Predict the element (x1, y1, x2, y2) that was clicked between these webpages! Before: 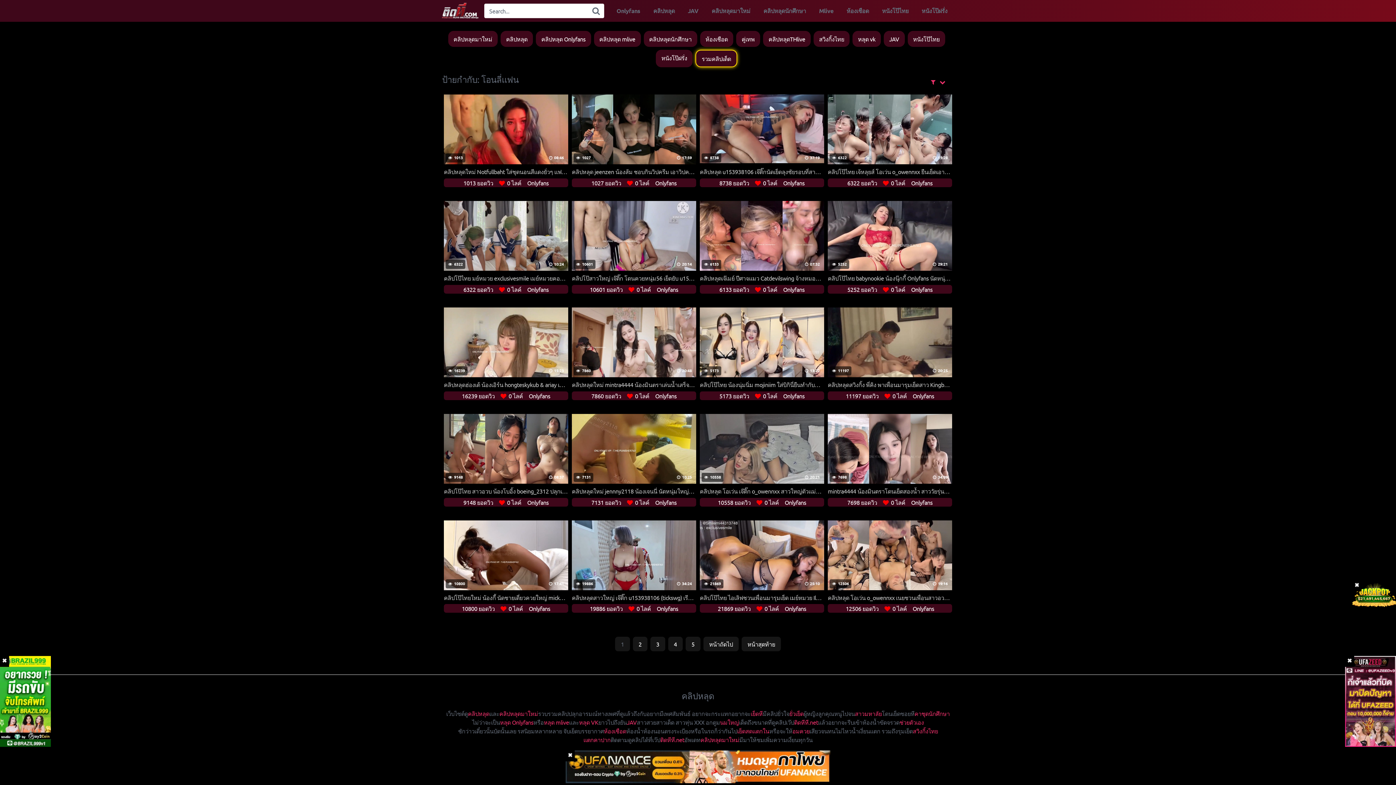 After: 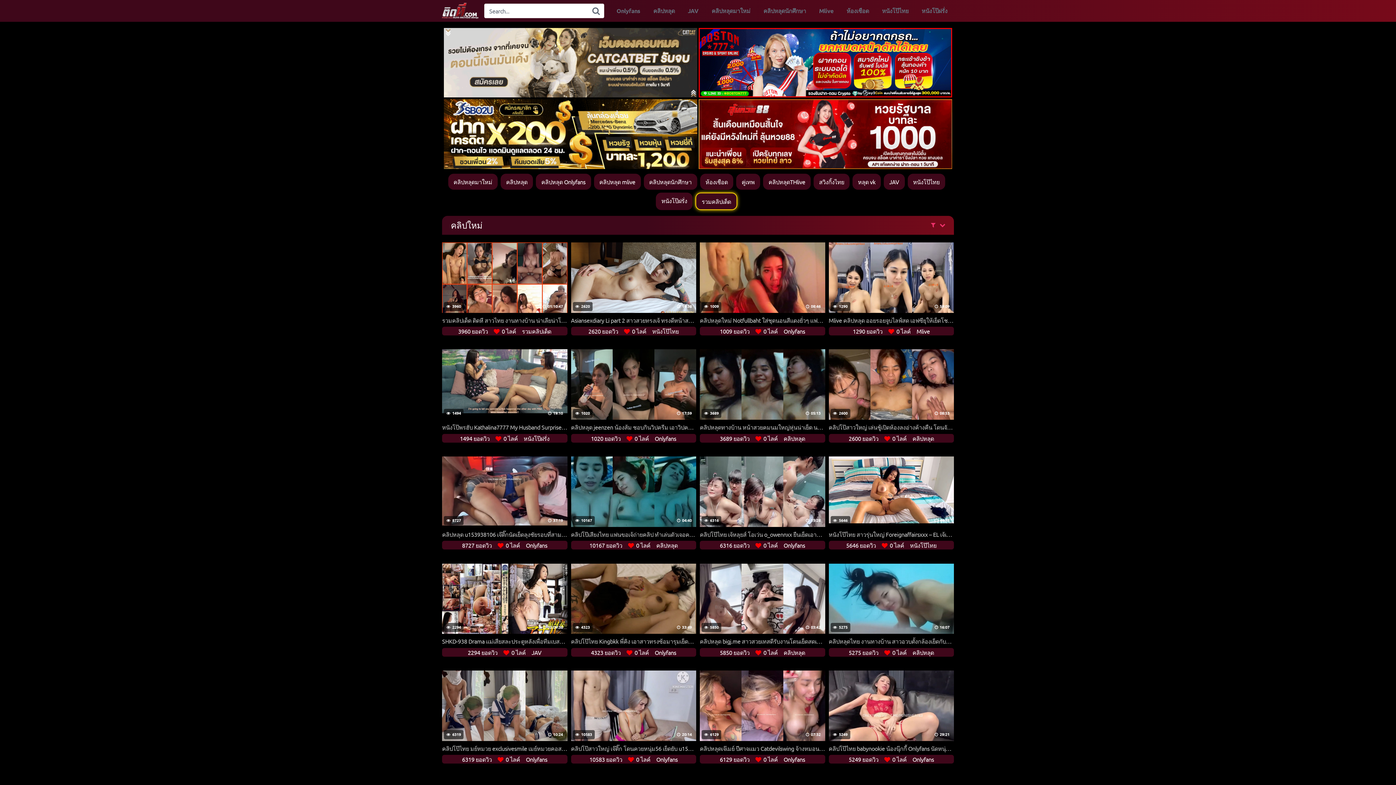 Action: bbox: (660, 735, 684, 744) label: ติดหีหี.net